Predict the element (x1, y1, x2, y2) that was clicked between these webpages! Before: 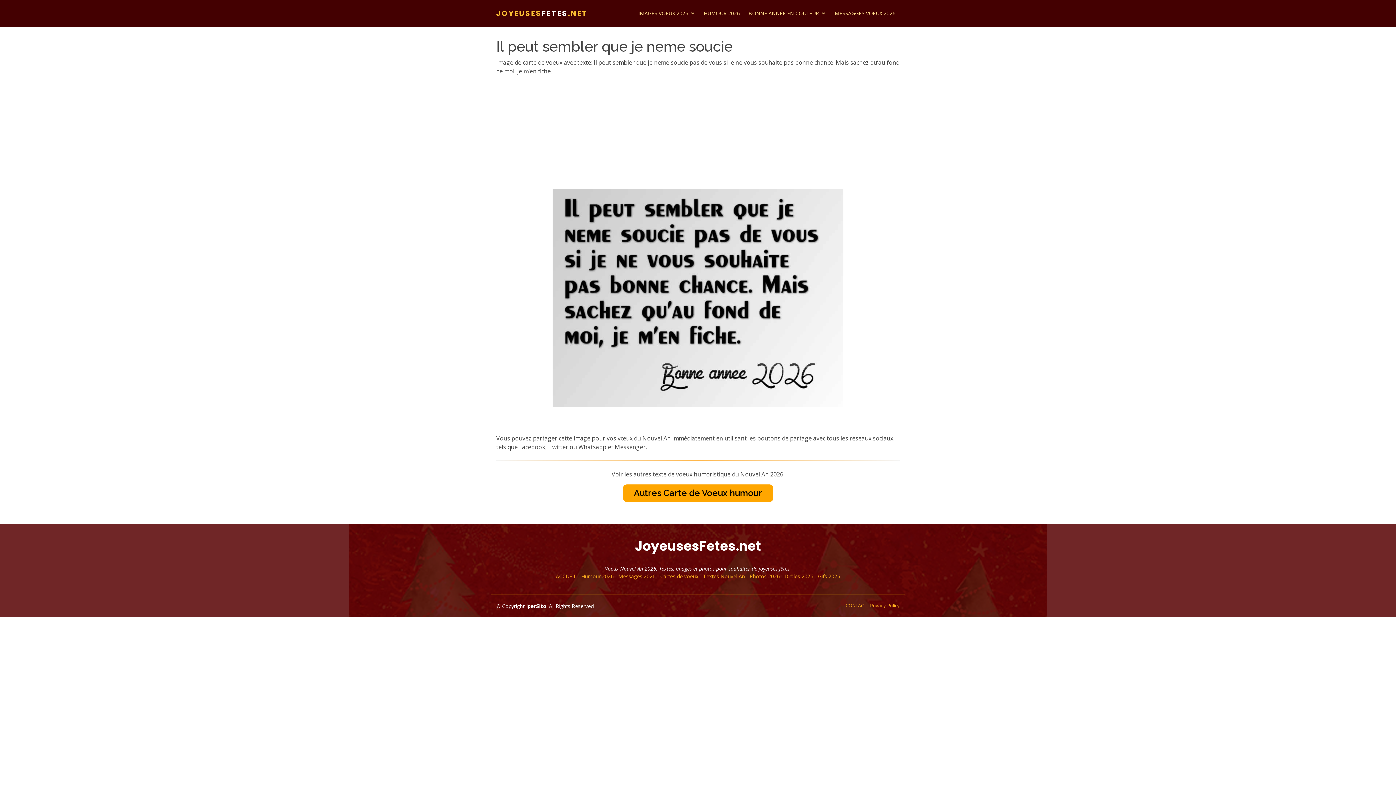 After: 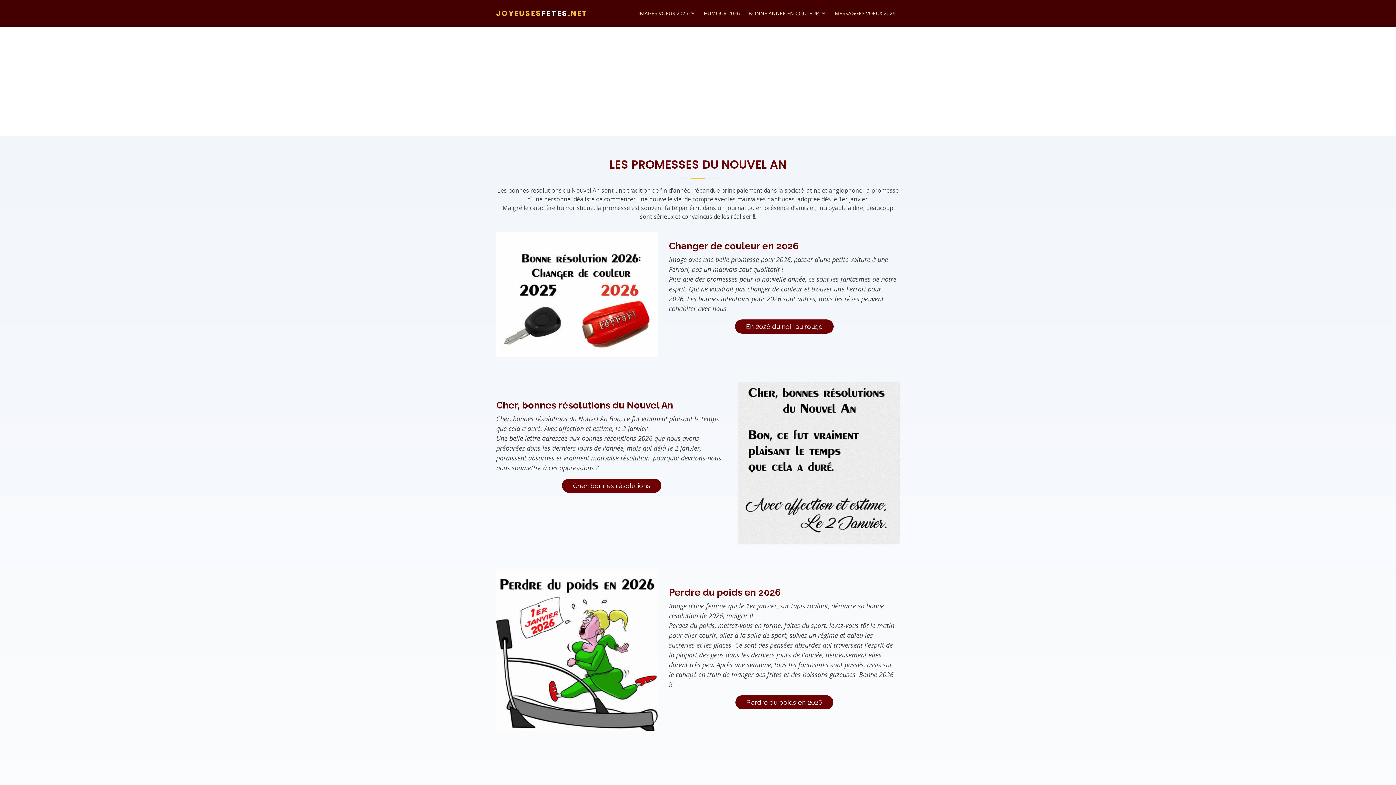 Action: label: MESSAGGES VOEUX 2026 bbox: (830, 5, 900, 20)